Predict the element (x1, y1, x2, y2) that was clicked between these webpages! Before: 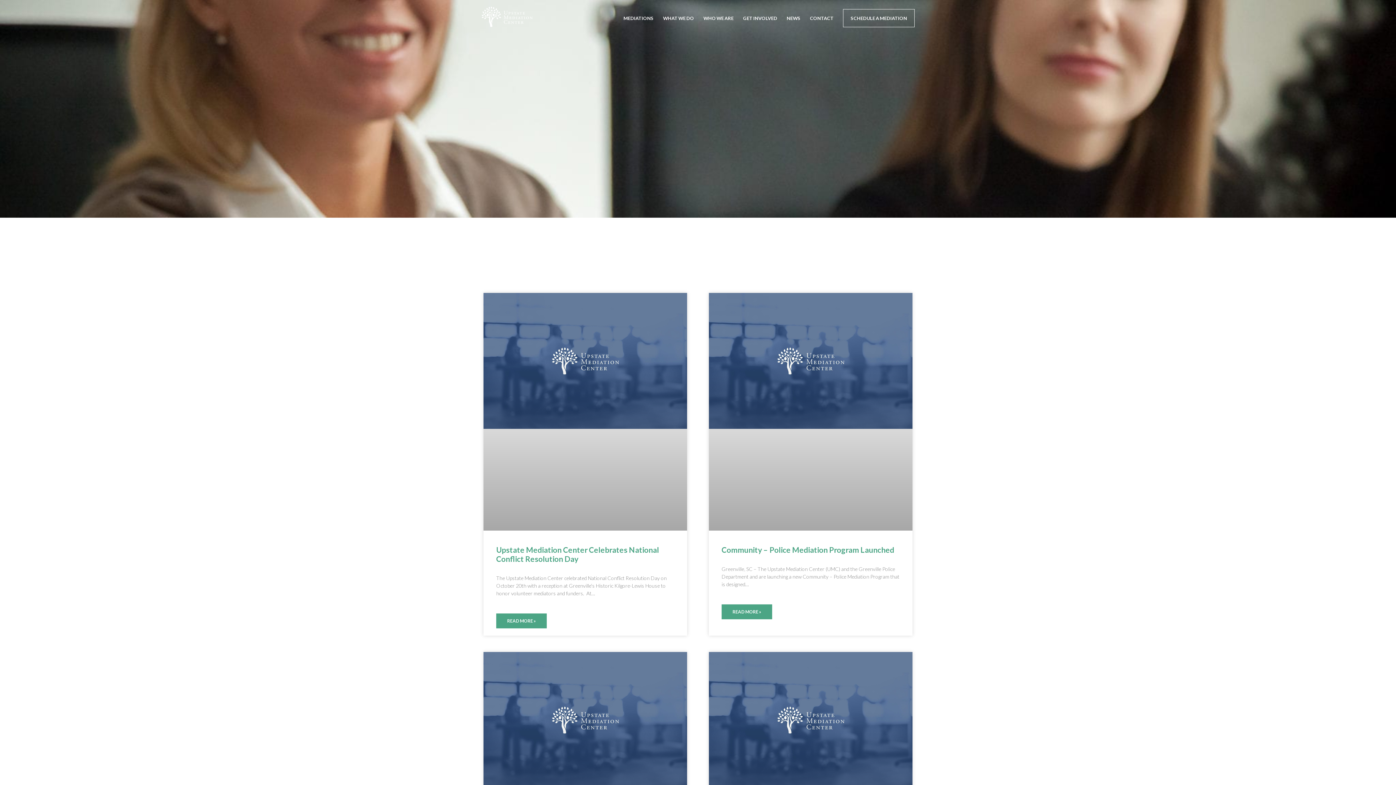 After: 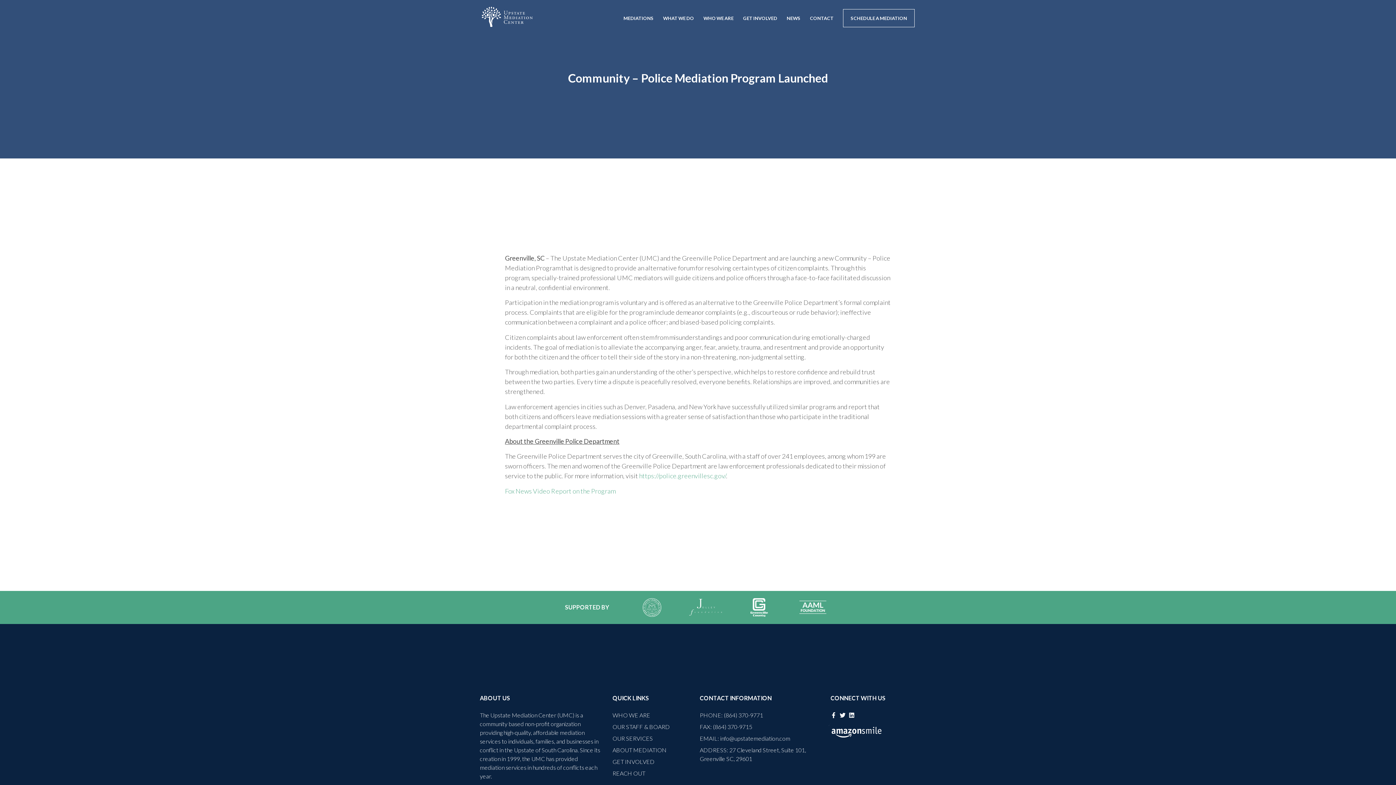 Action: bbox: (721, 545, 894, 554) label: Community – Police Mediation Program Launched